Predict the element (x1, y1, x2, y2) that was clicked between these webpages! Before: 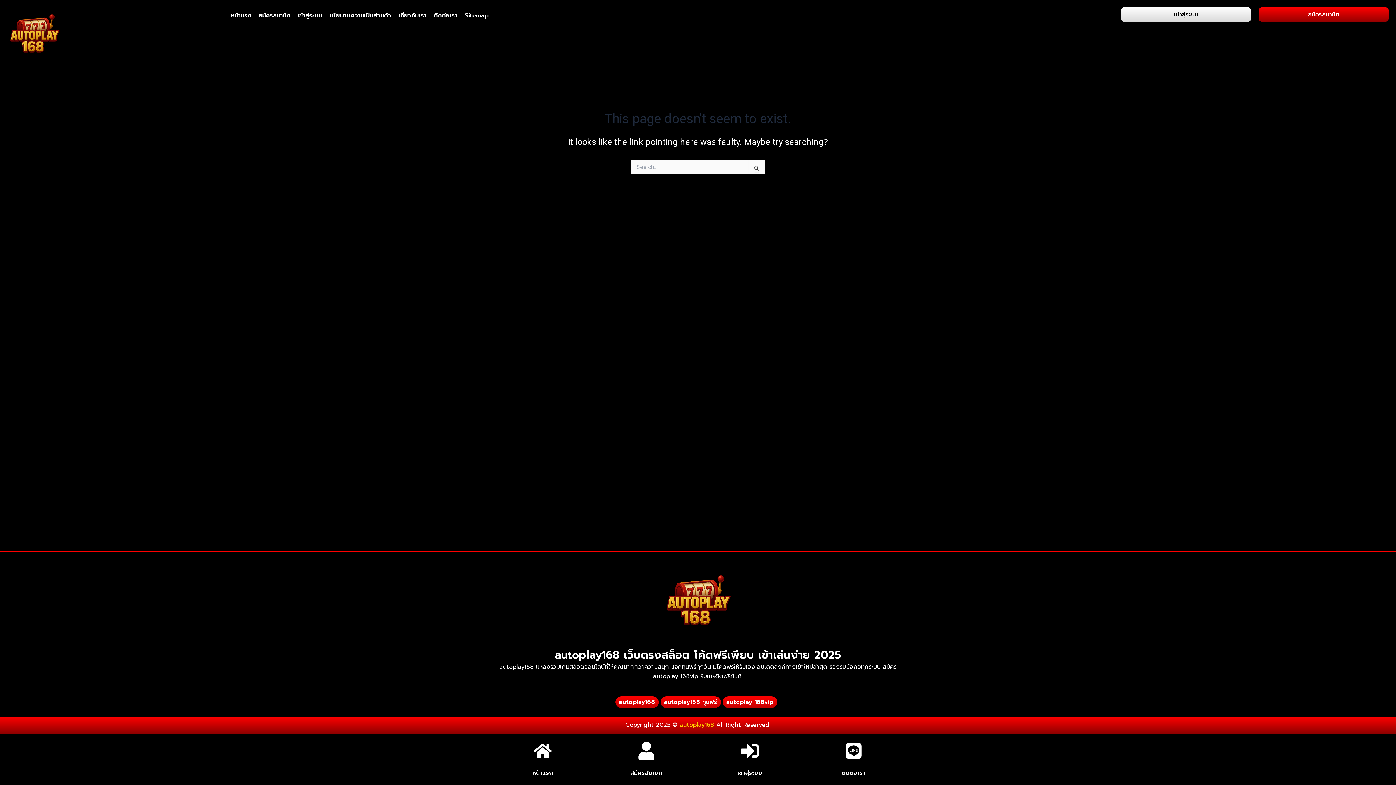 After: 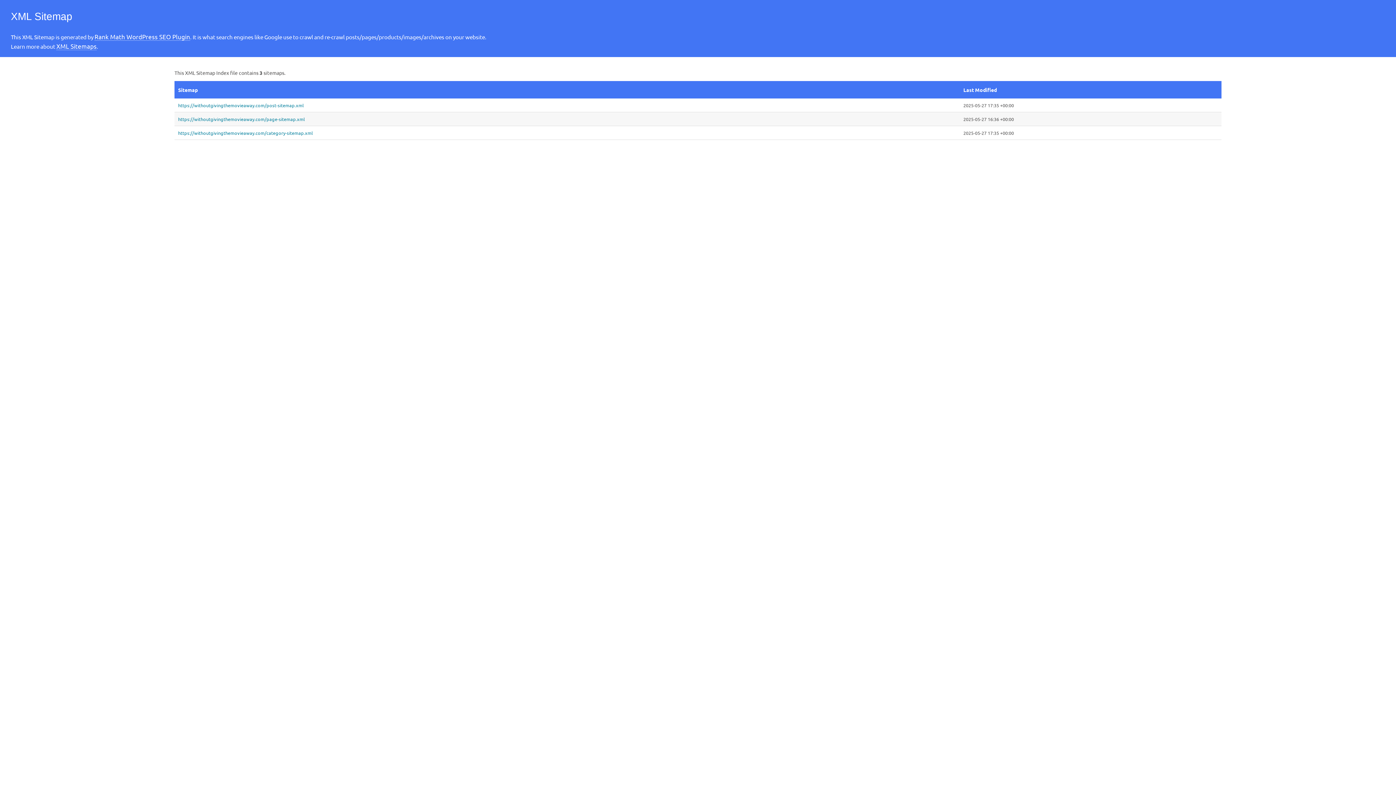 Action: bbox: (461, 7, 492, 24) label: Sitemap